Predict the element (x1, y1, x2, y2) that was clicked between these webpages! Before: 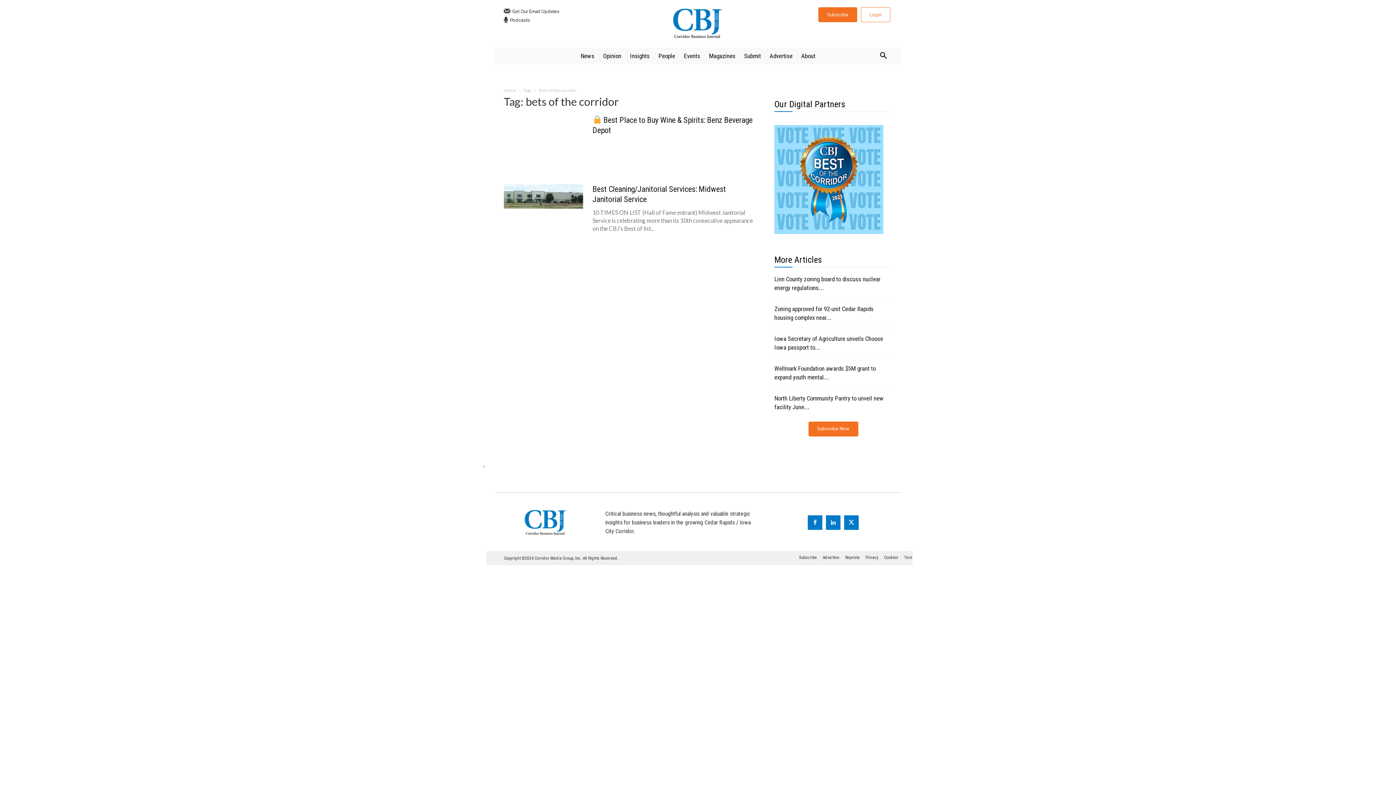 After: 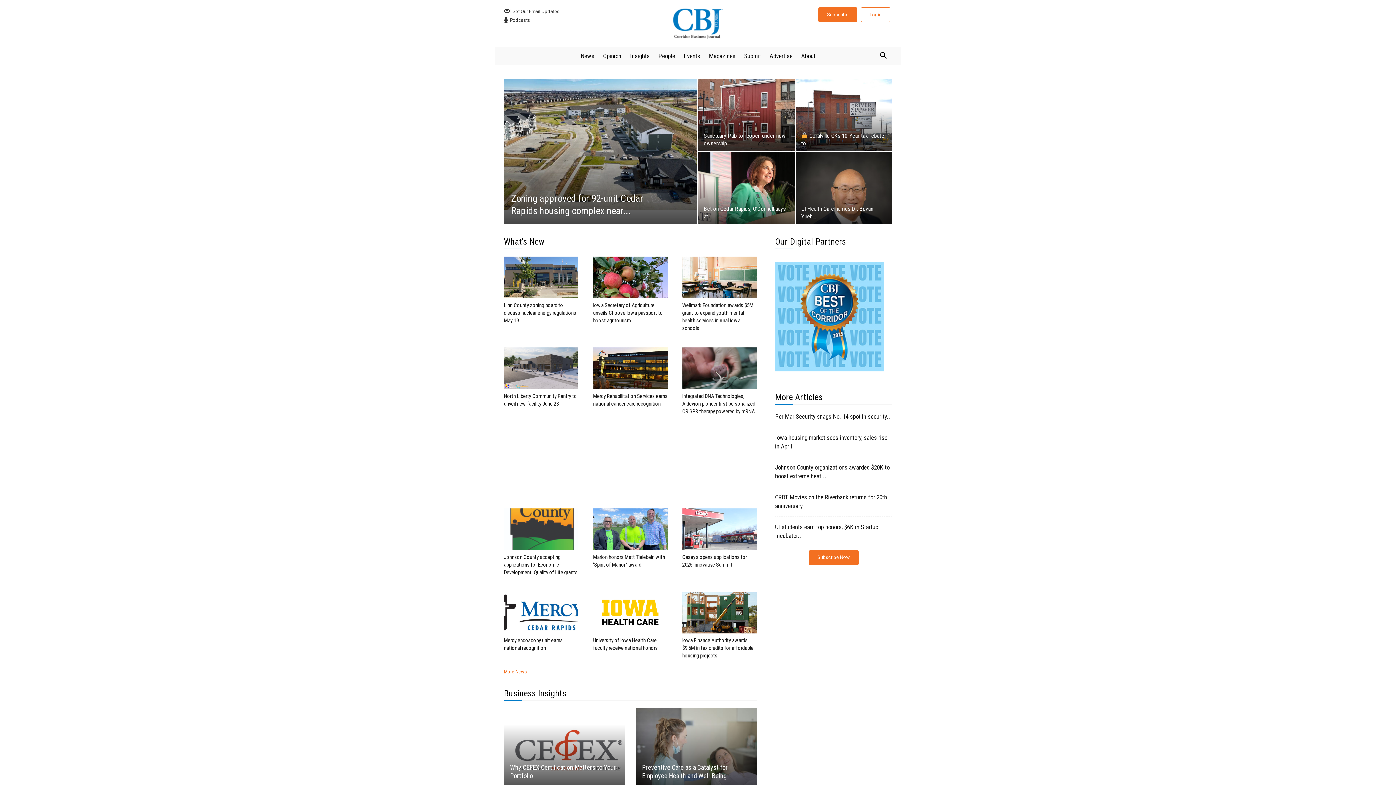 Action: bbox: (504, 509, 588, 536)